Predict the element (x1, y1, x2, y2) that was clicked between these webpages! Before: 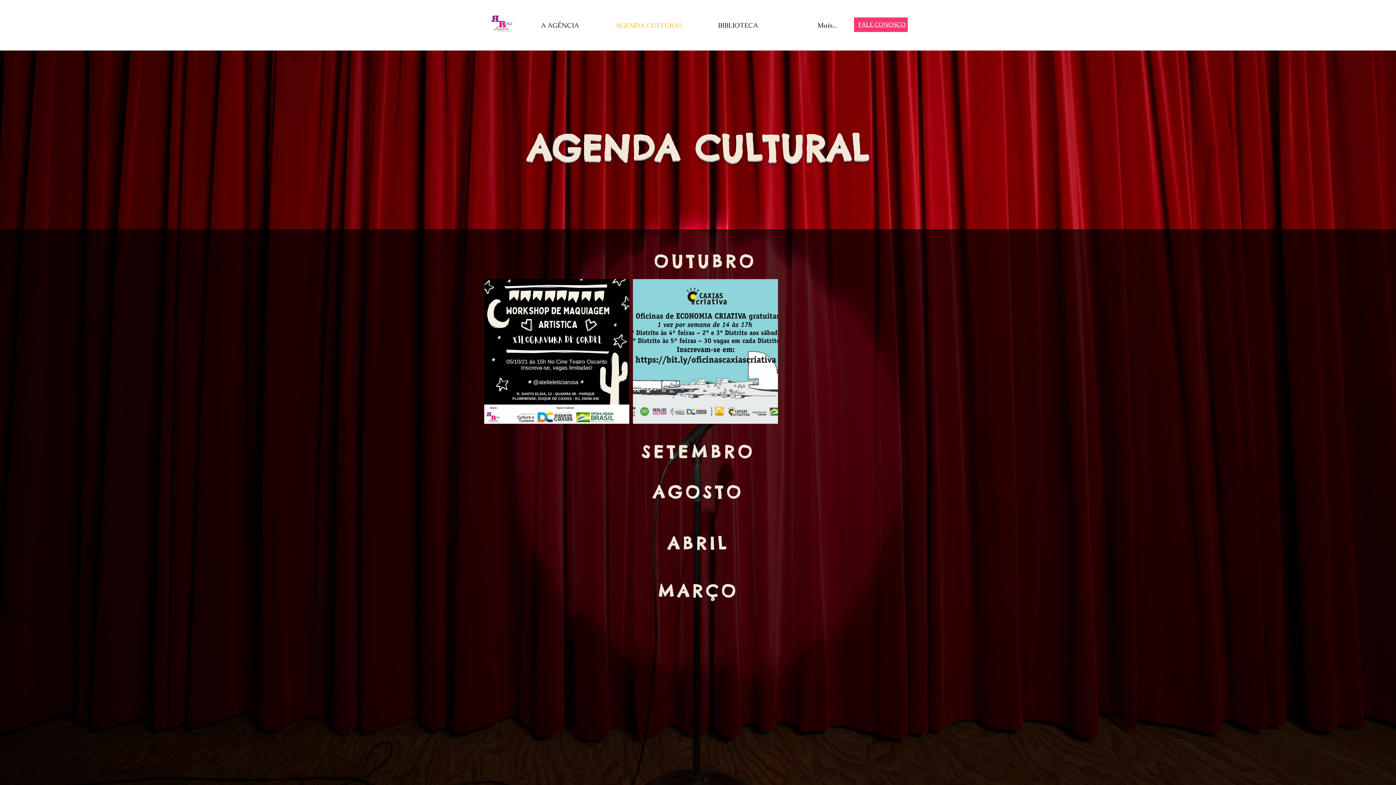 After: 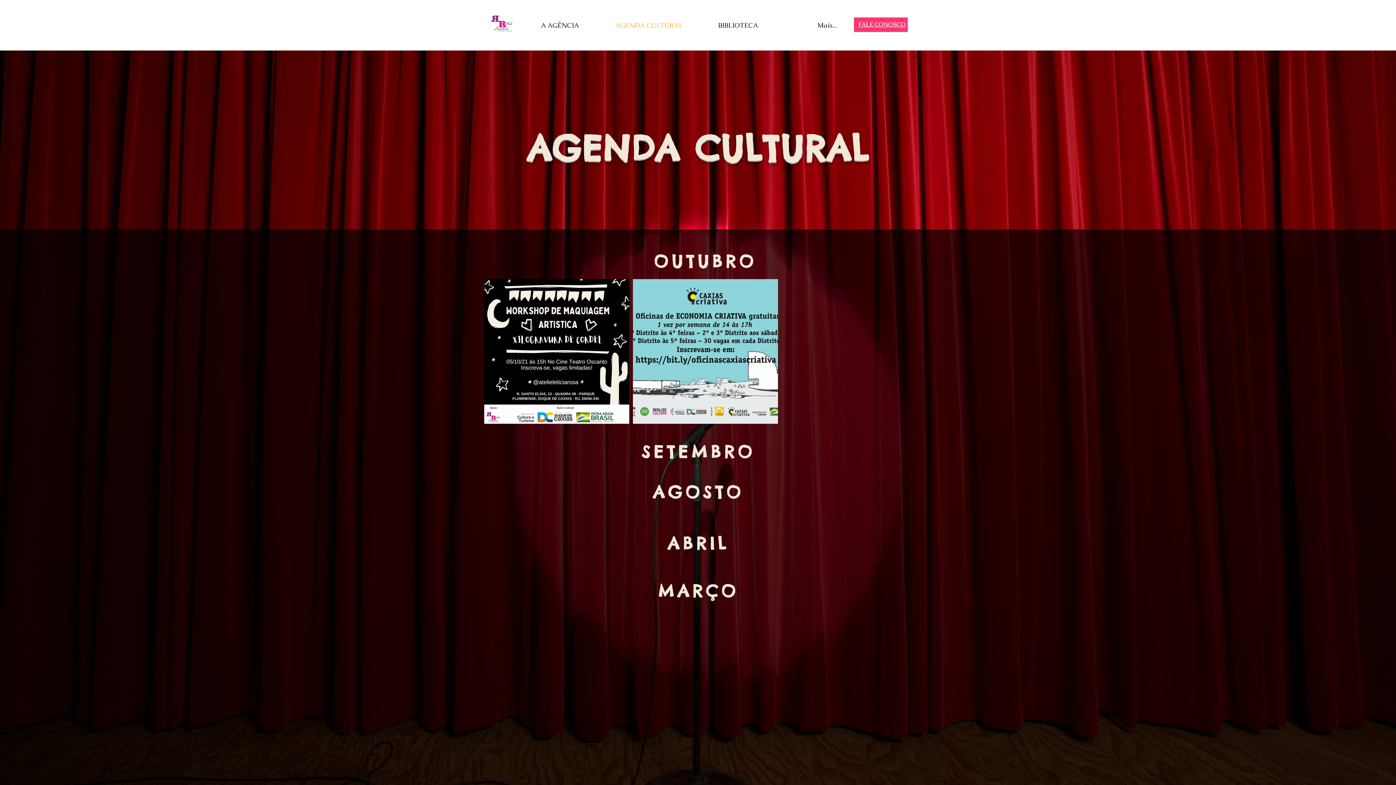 Action: bbox: (604, 10, 693, 40) label: AGENDA CULTURAL